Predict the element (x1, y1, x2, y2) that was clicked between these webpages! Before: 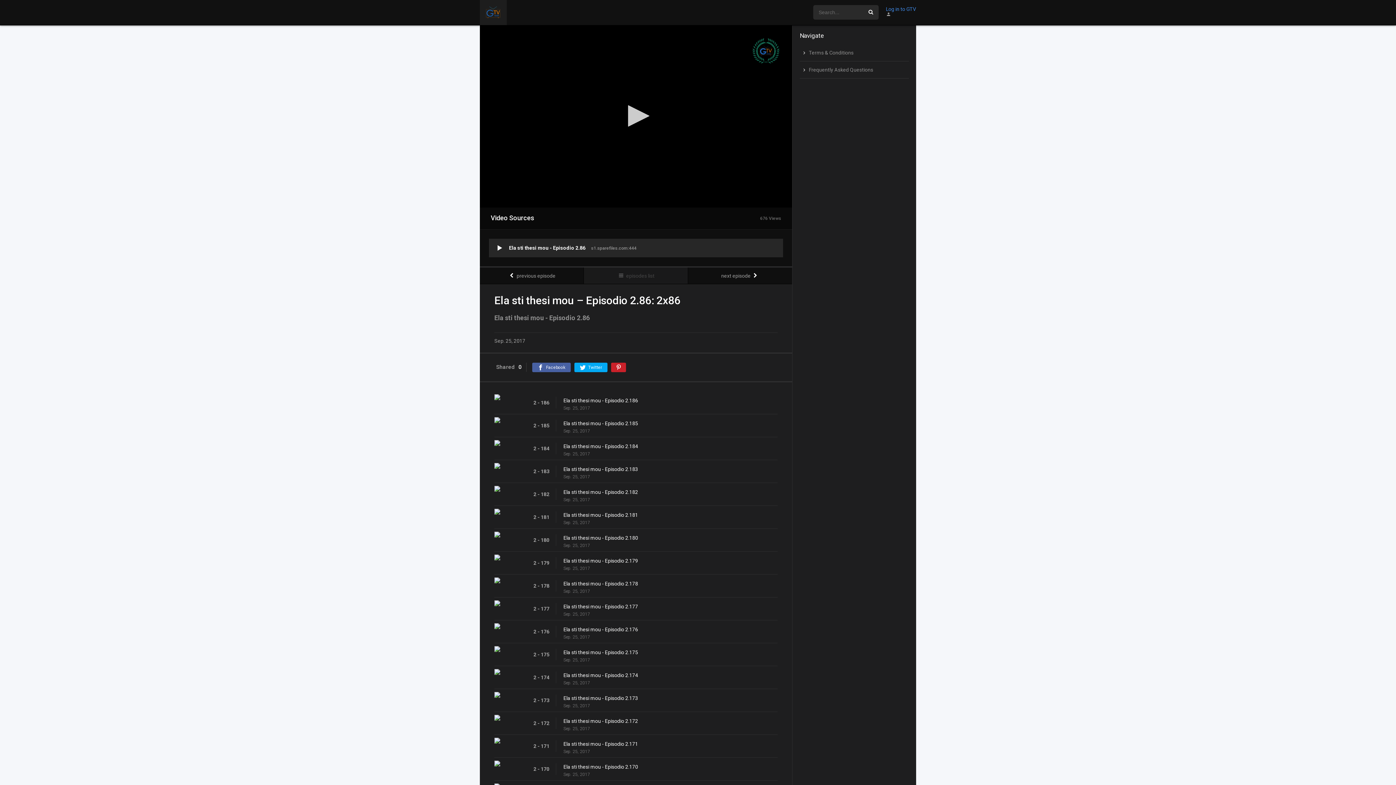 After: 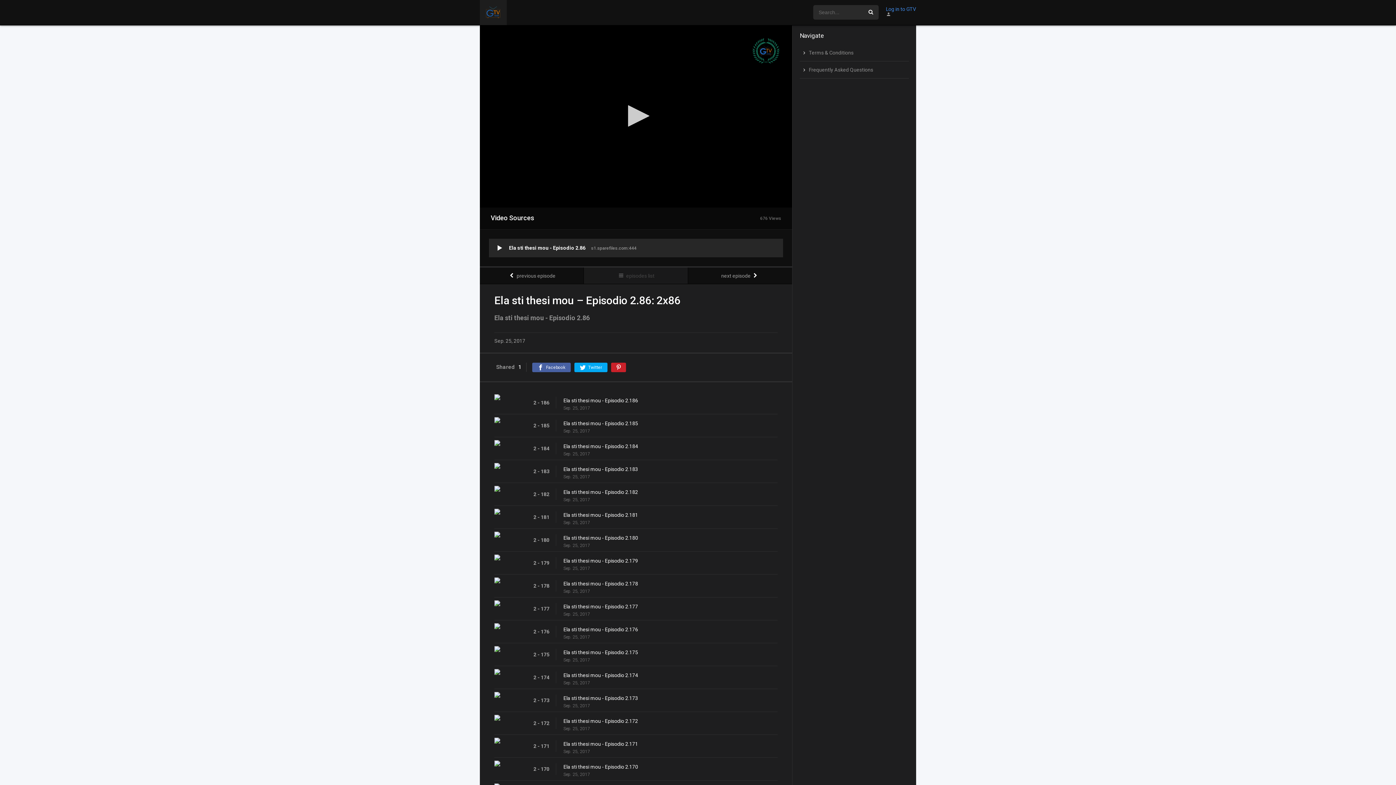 Action: bbox: (532, 362, 570, 372) label: Facebook